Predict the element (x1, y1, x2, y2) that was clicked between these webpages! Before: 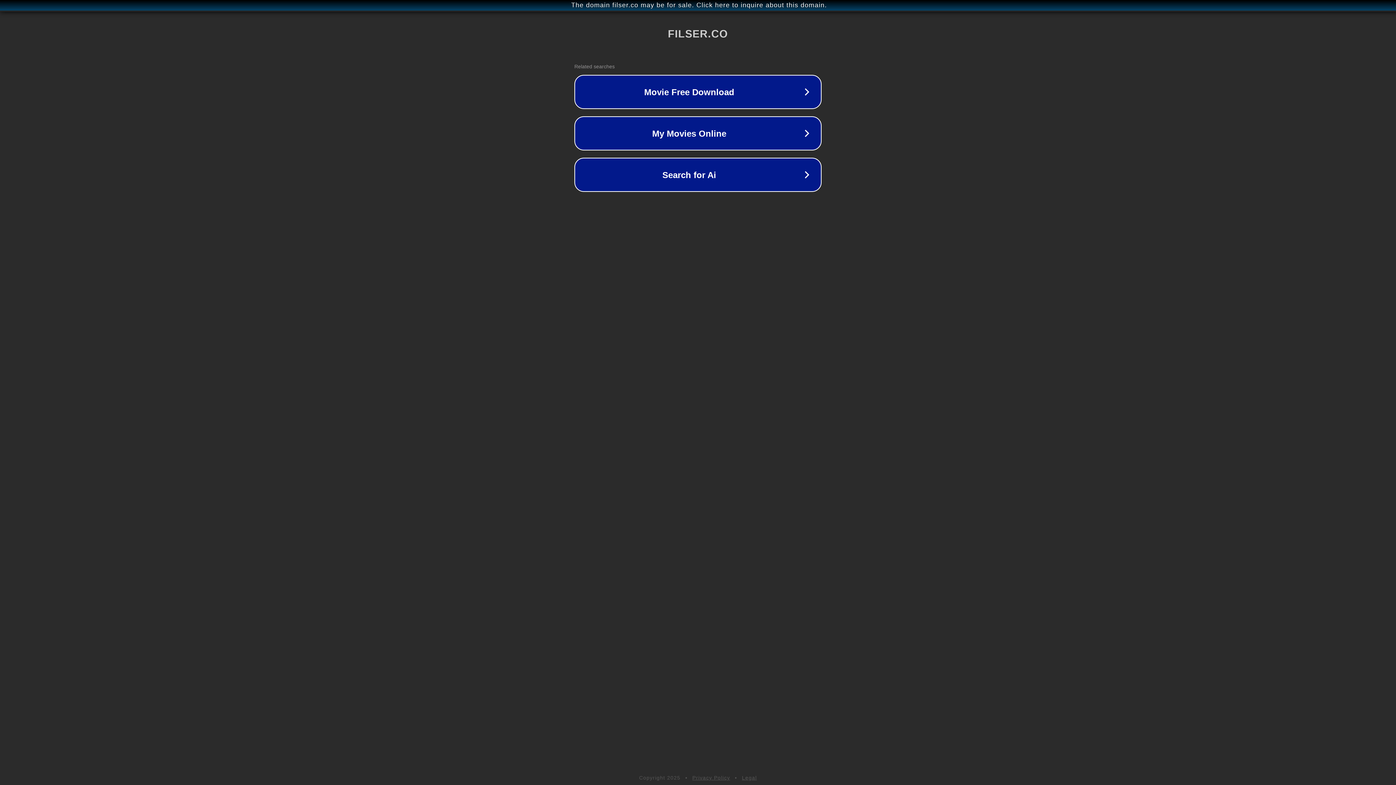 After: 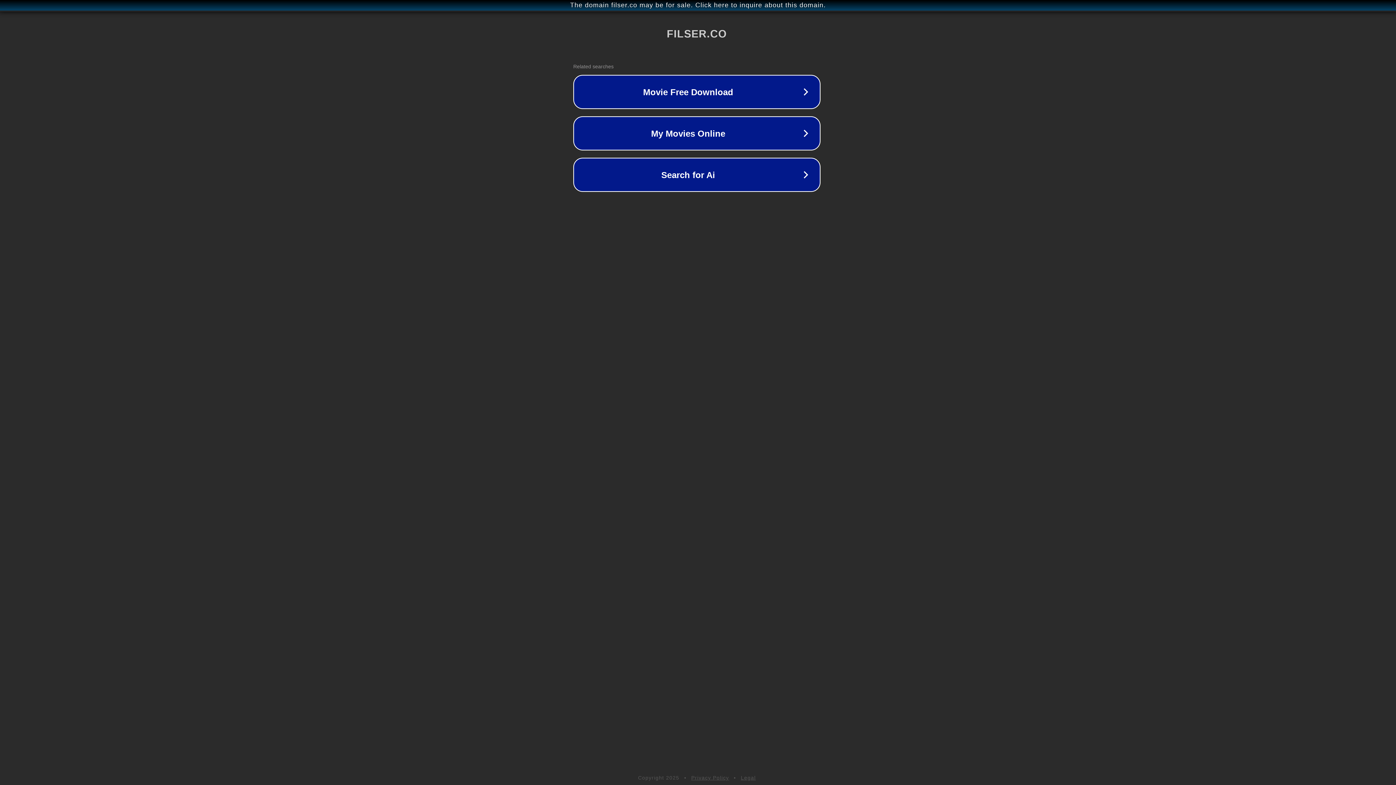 Action: bbox: (1, 1, 1397, 9) label: The domain filser.co may be for sale. Click here to inquire about this domain.